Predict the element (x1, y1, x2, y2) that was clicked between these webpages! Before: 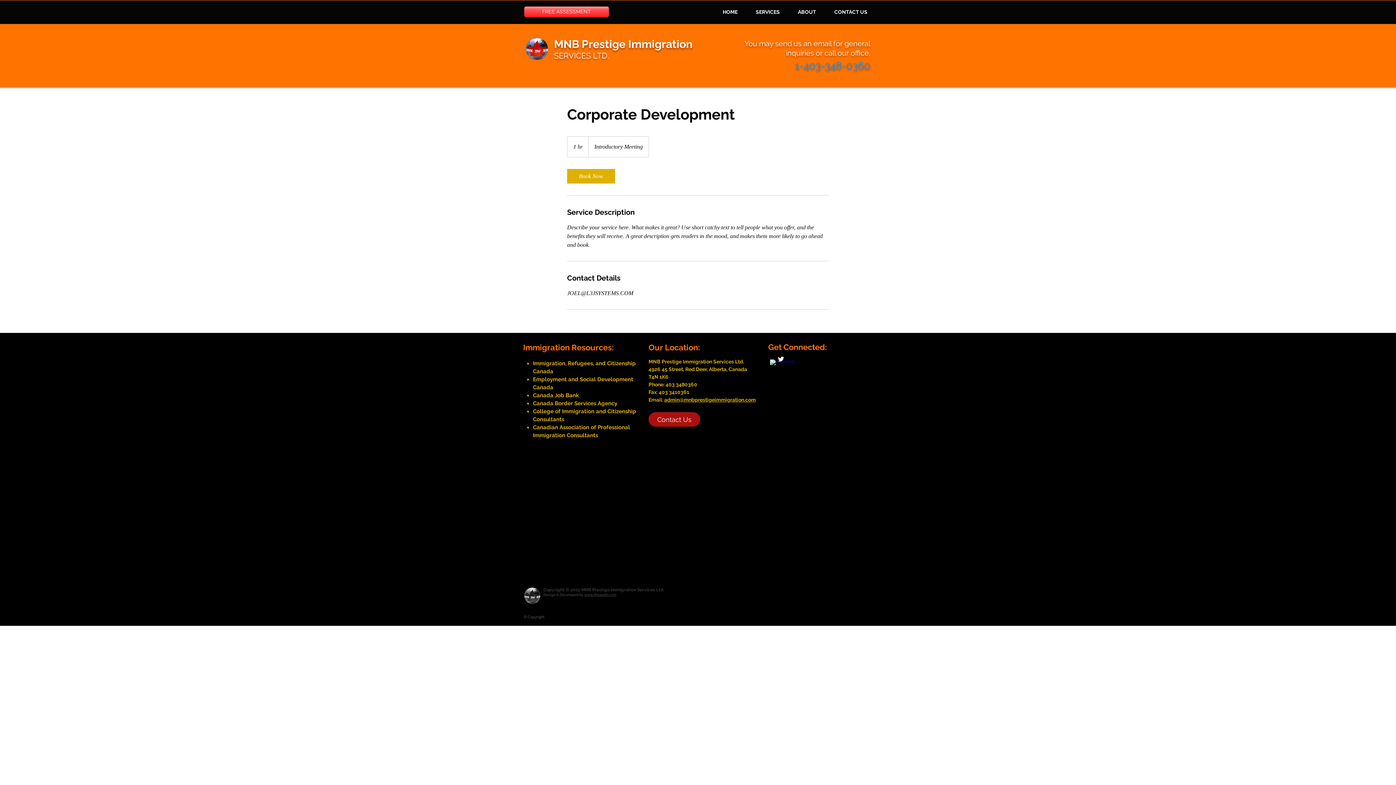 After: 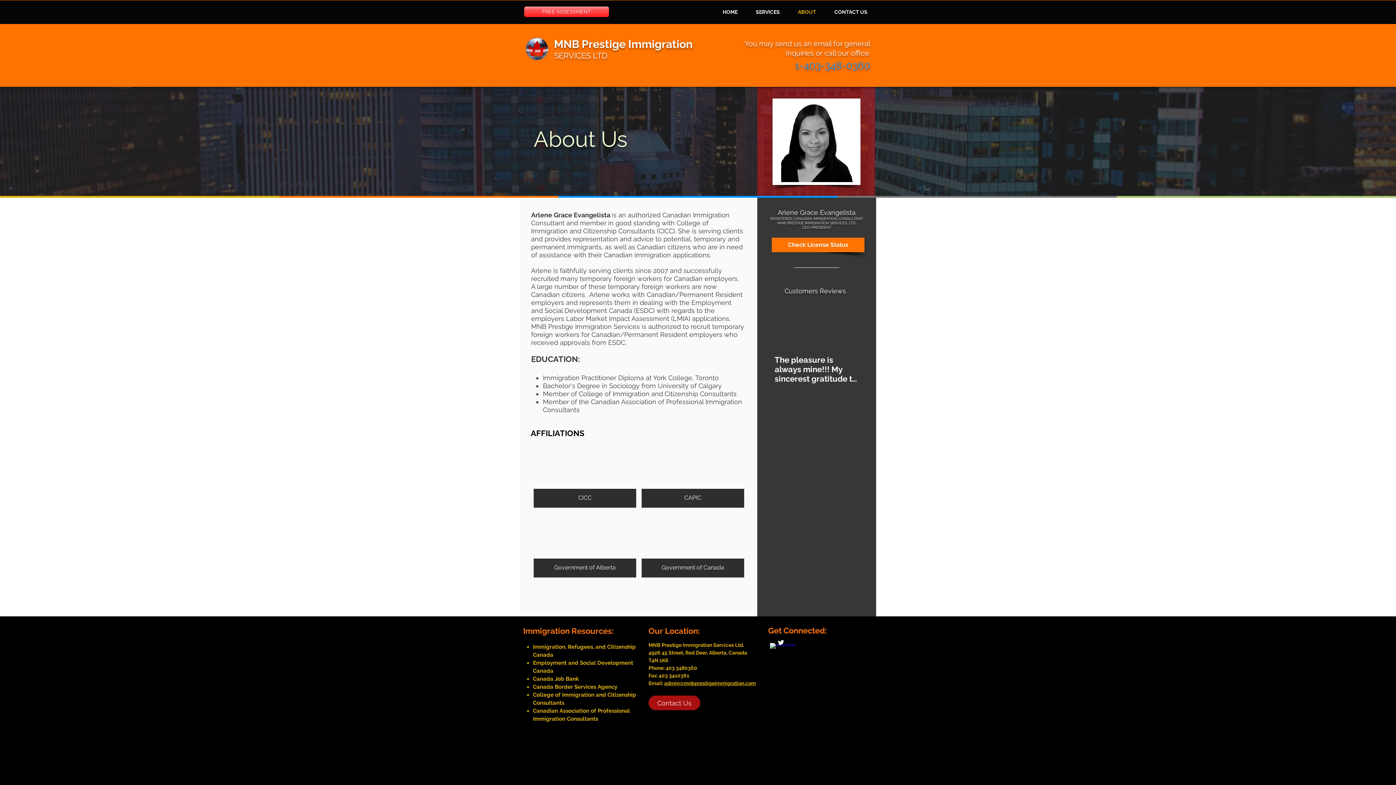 Action: bbox: (789, 8, 825, 16) label: ABOUT